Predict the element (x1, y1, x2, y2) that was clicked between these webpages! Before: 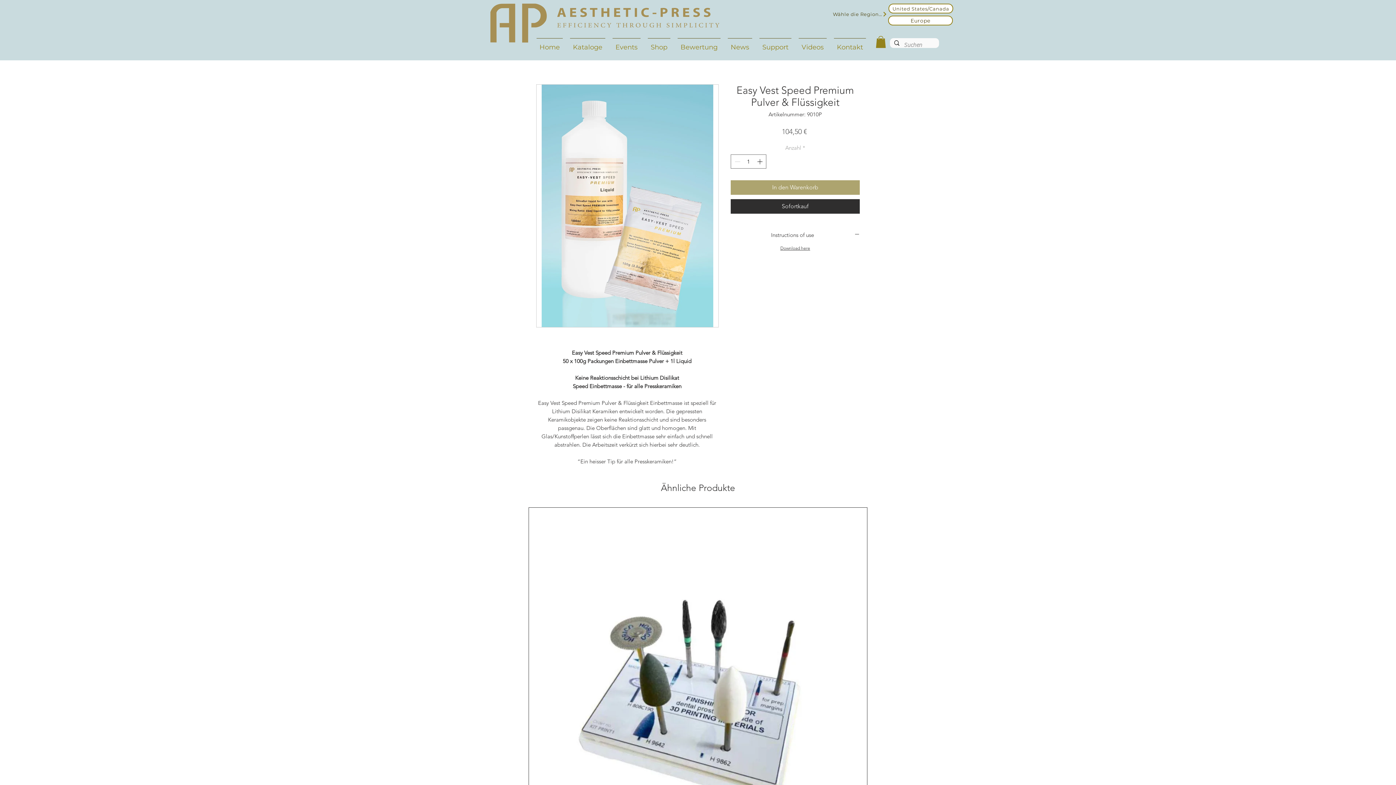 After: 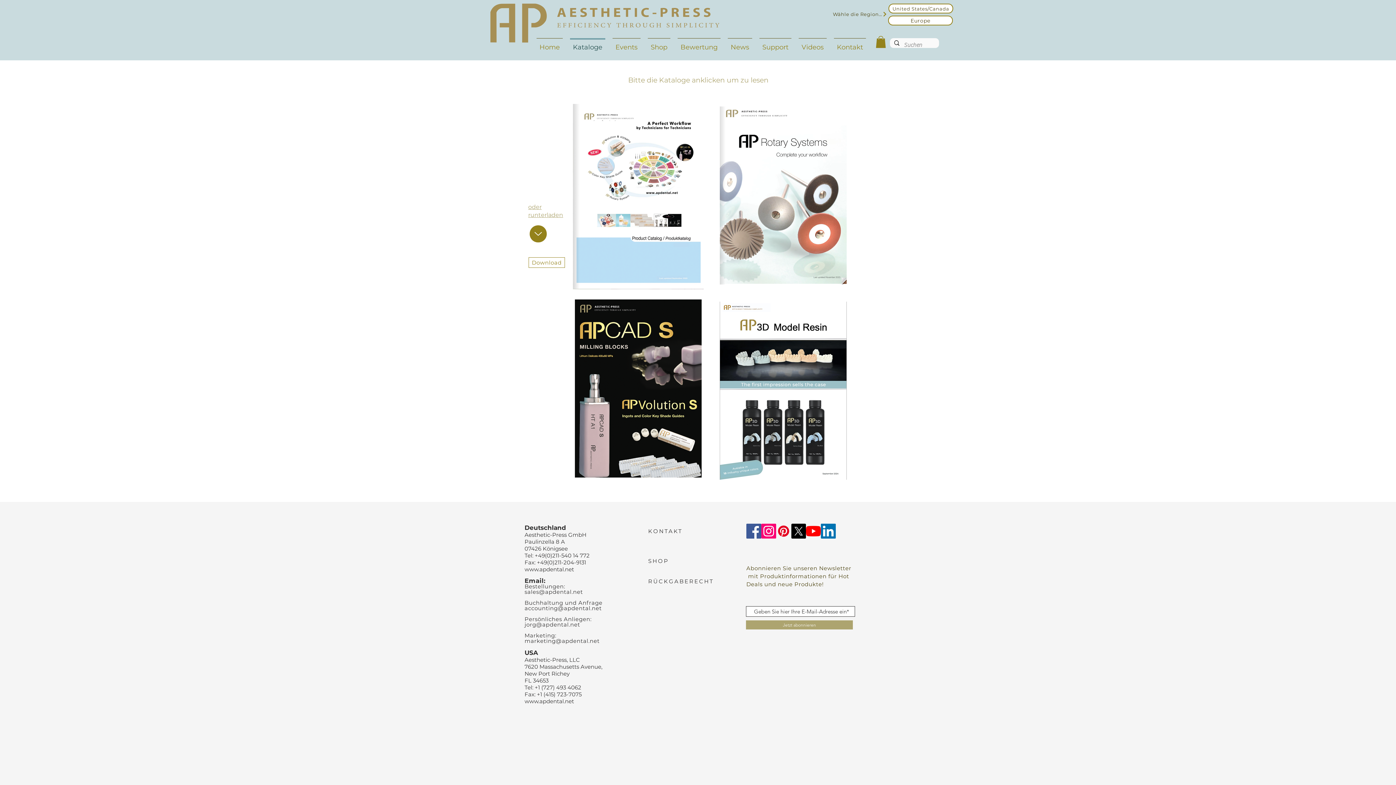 Action: label: Kataloge bbox: (566, 38, 609, 50)